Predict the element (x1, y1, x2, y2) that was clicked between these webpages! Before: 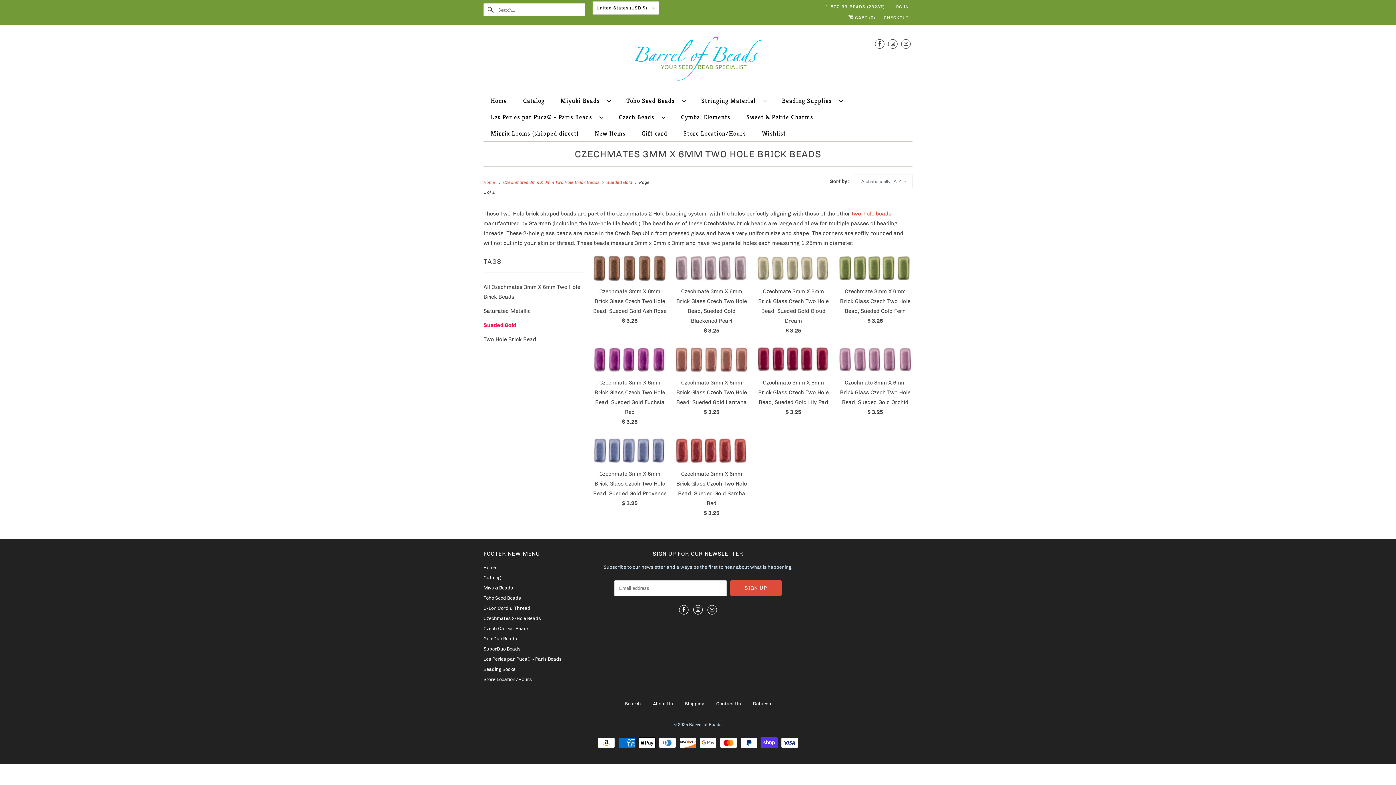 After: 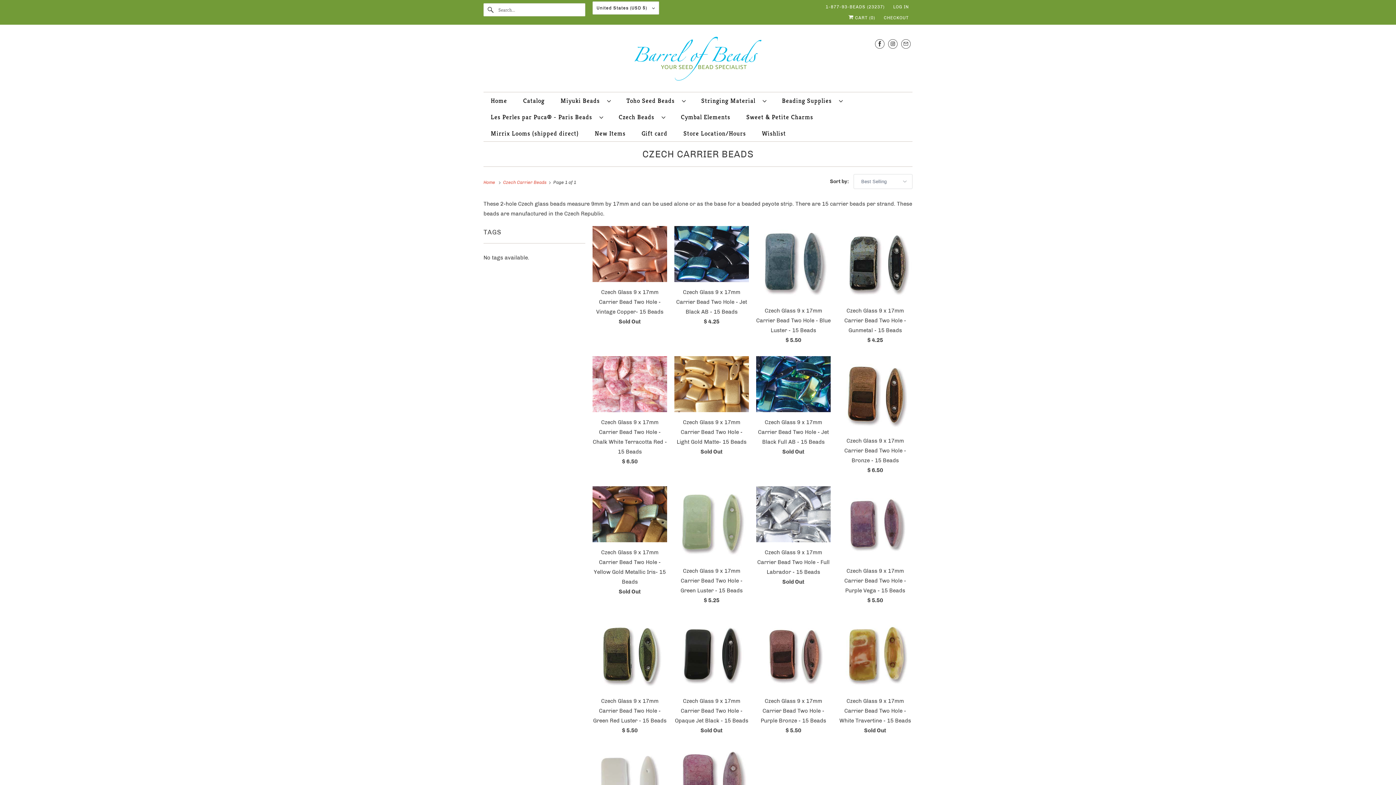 Action: bbox: (483, 626, 529, 631) label: Czech Carrier Beads